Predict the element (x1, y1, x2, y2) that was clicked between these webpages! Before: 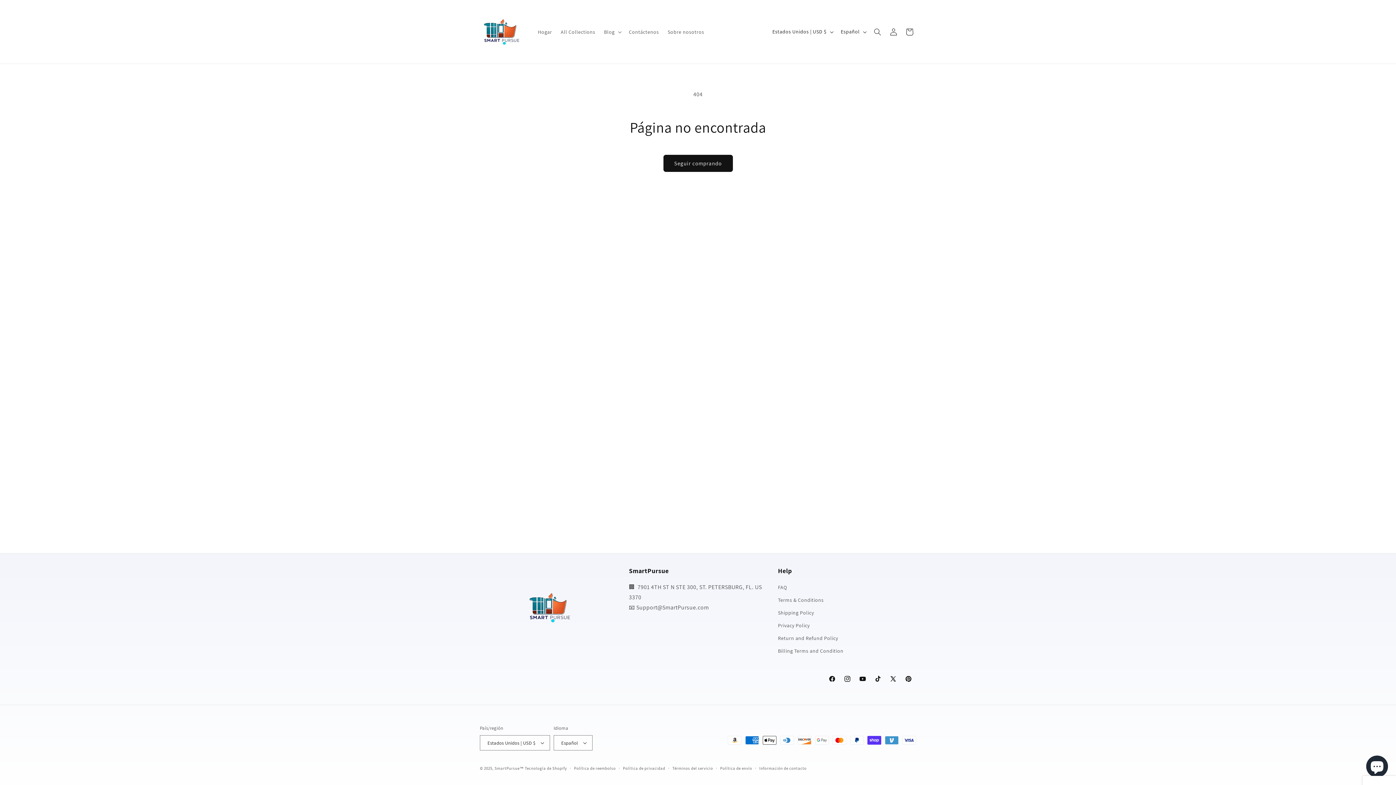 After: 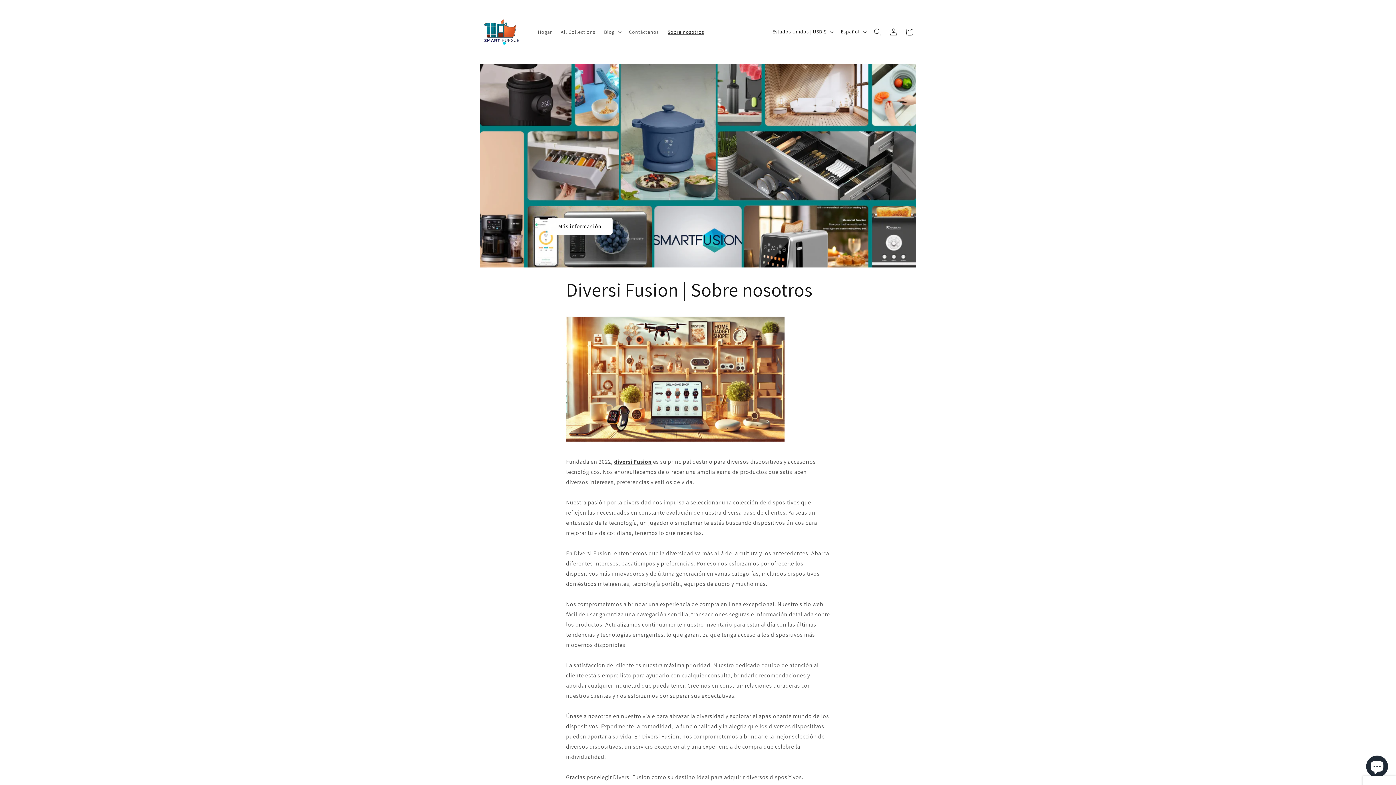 Action: bbox: (663, 24, 708, 39) label: Sobre nosotros